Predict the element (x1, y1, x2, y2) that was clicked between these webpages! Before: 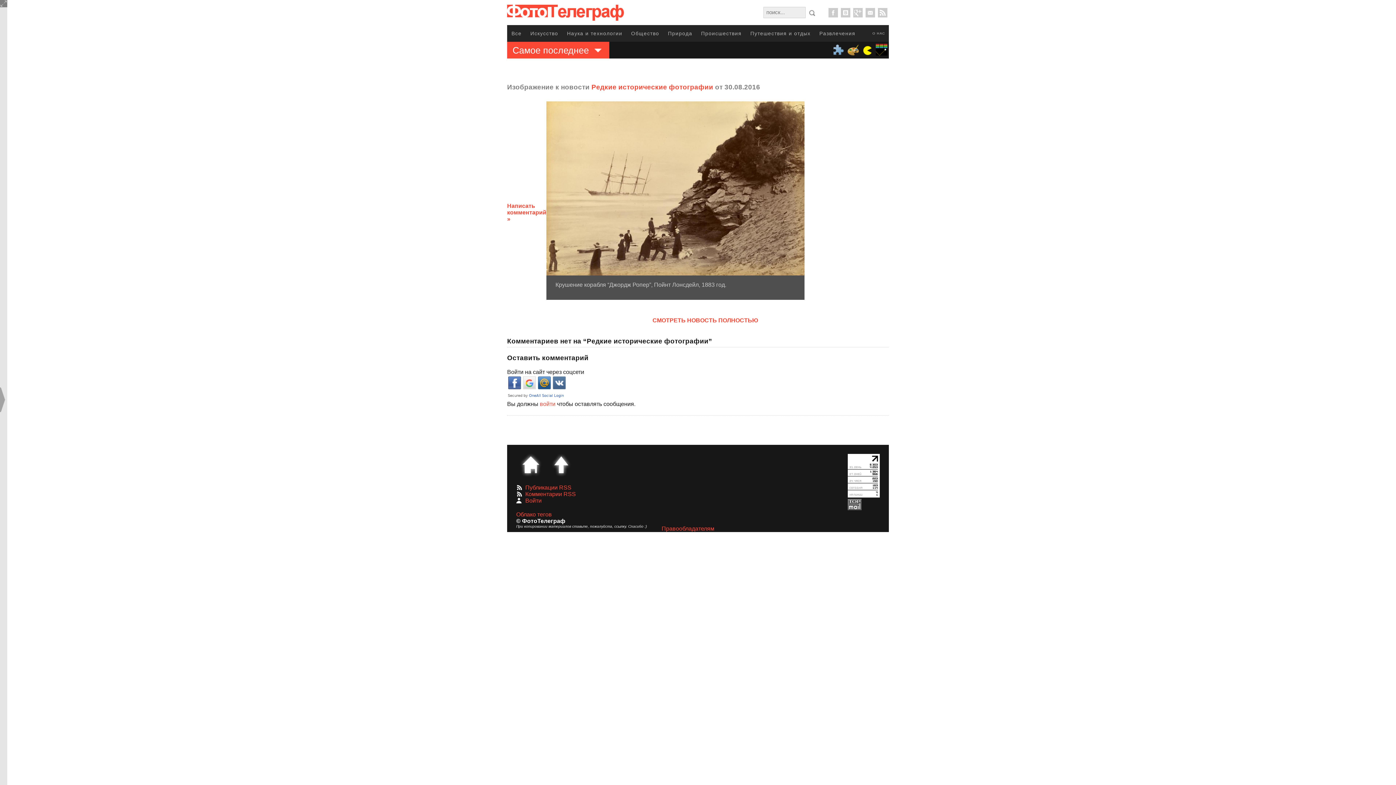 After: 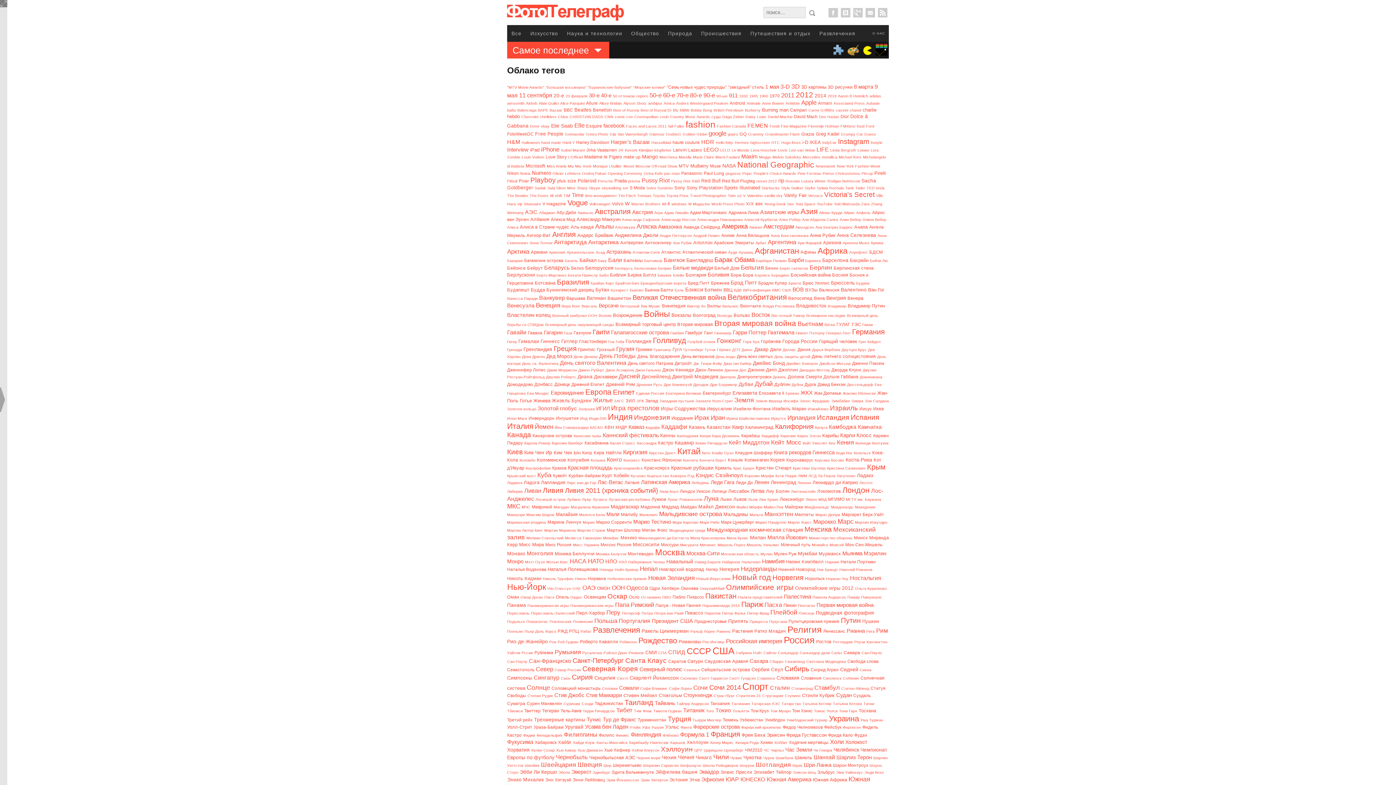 Action: label: Облако тегов bbox: (516, 511, 552, 517)